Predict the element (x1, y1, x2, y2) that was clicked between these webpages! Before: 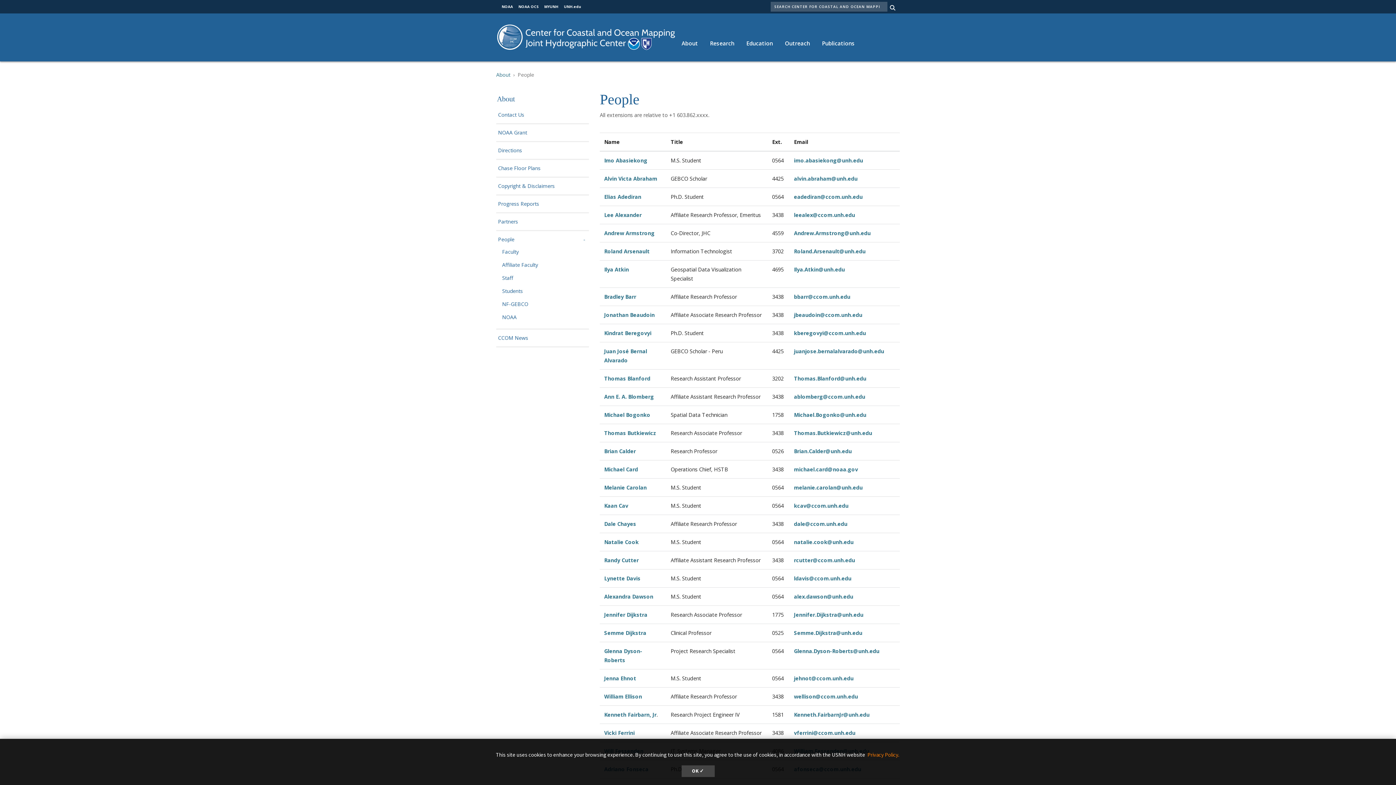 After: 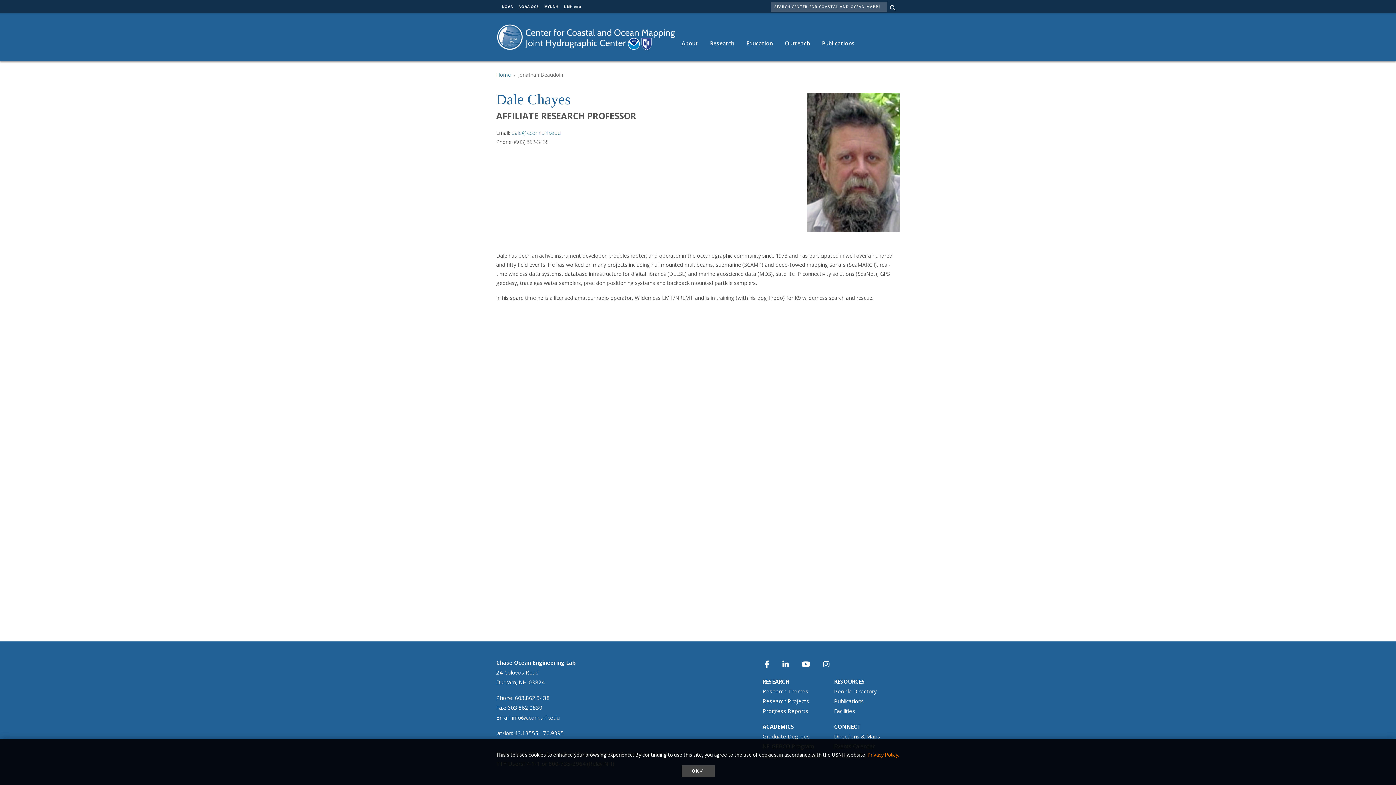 Action: bbox: (604, 520, 636, 527) label: Dale Chayes